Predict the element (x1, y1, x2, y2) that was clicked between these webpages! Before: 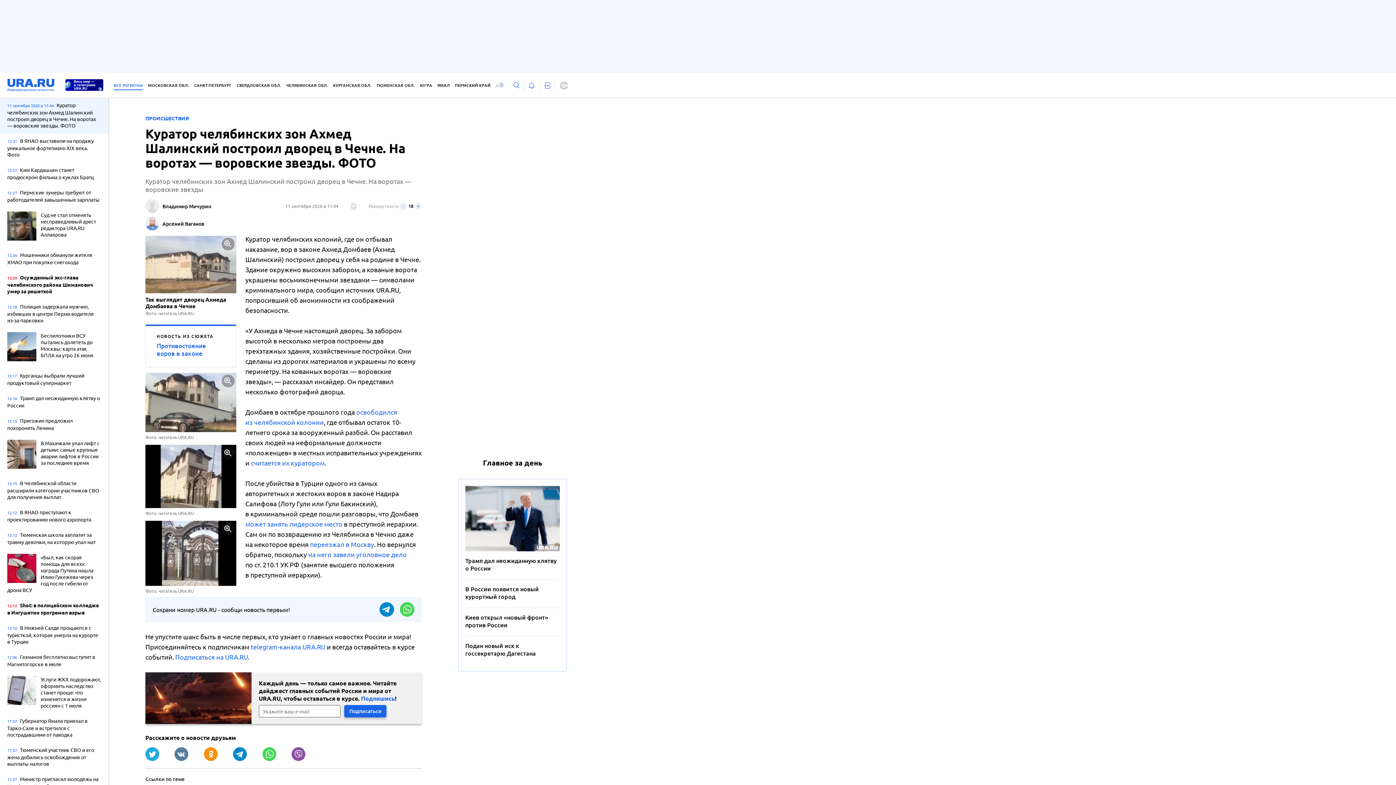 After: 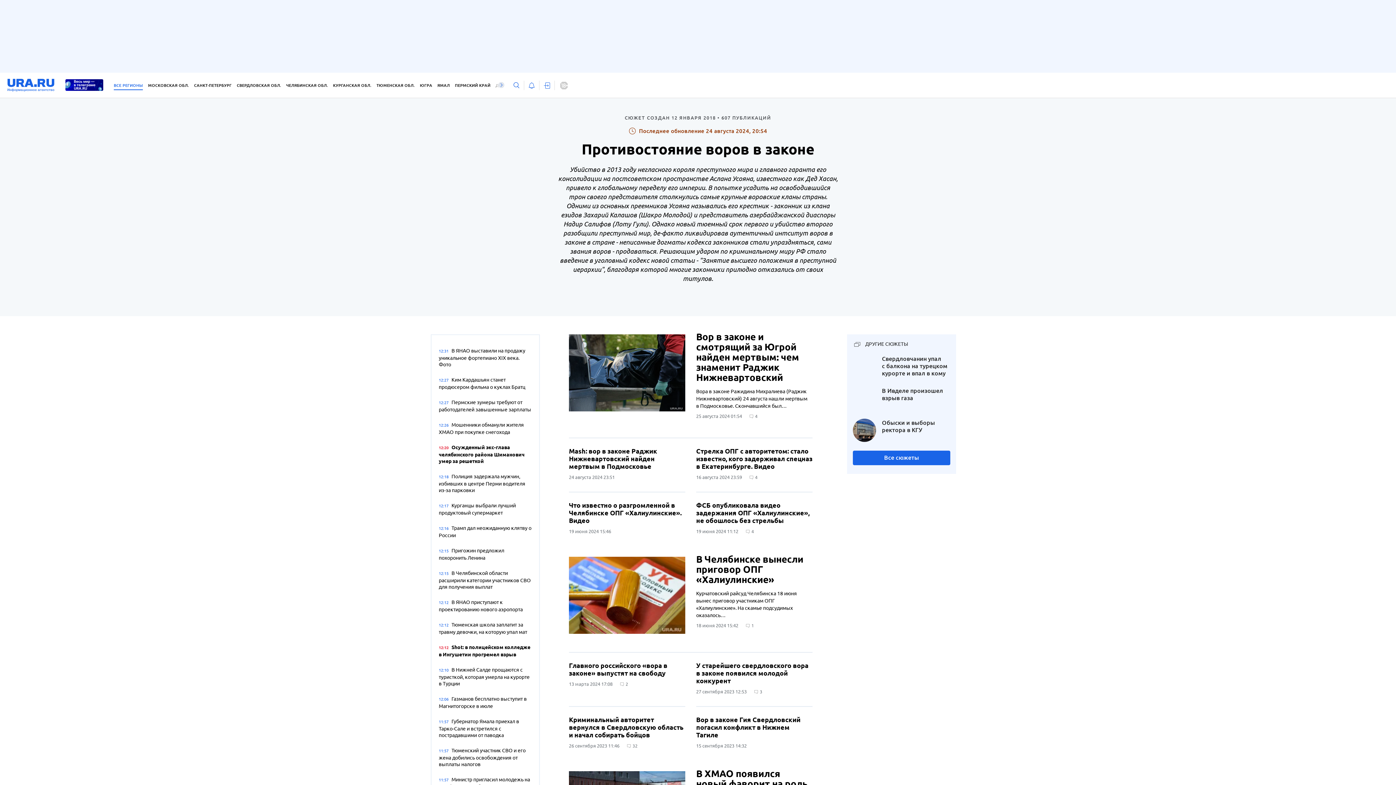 Action: label: Противостояние воров в законе bbox: (156, 342, 225, 357)